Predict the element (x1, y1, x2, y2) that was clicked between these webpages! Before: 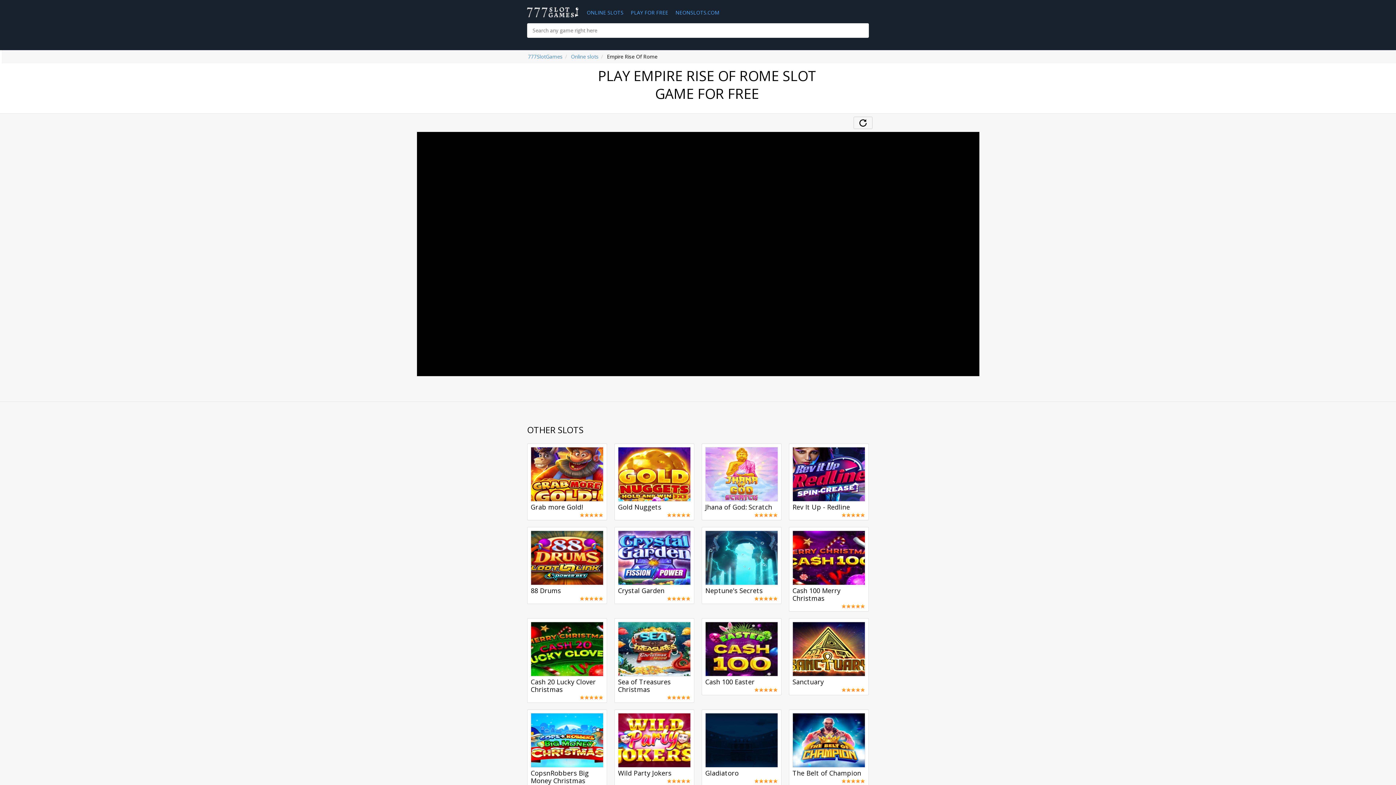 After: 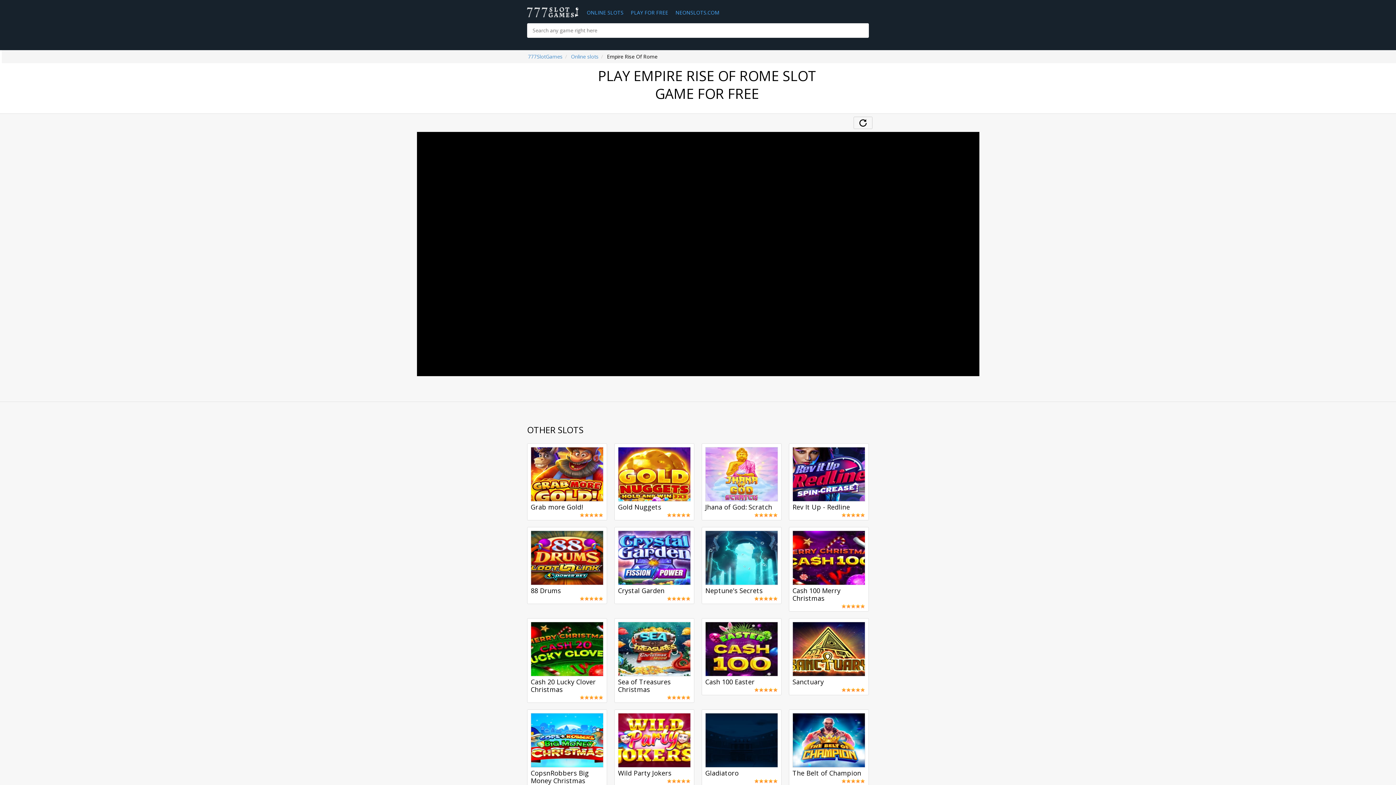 Action: label: 2 bbox: (846, 513, 851, 517)